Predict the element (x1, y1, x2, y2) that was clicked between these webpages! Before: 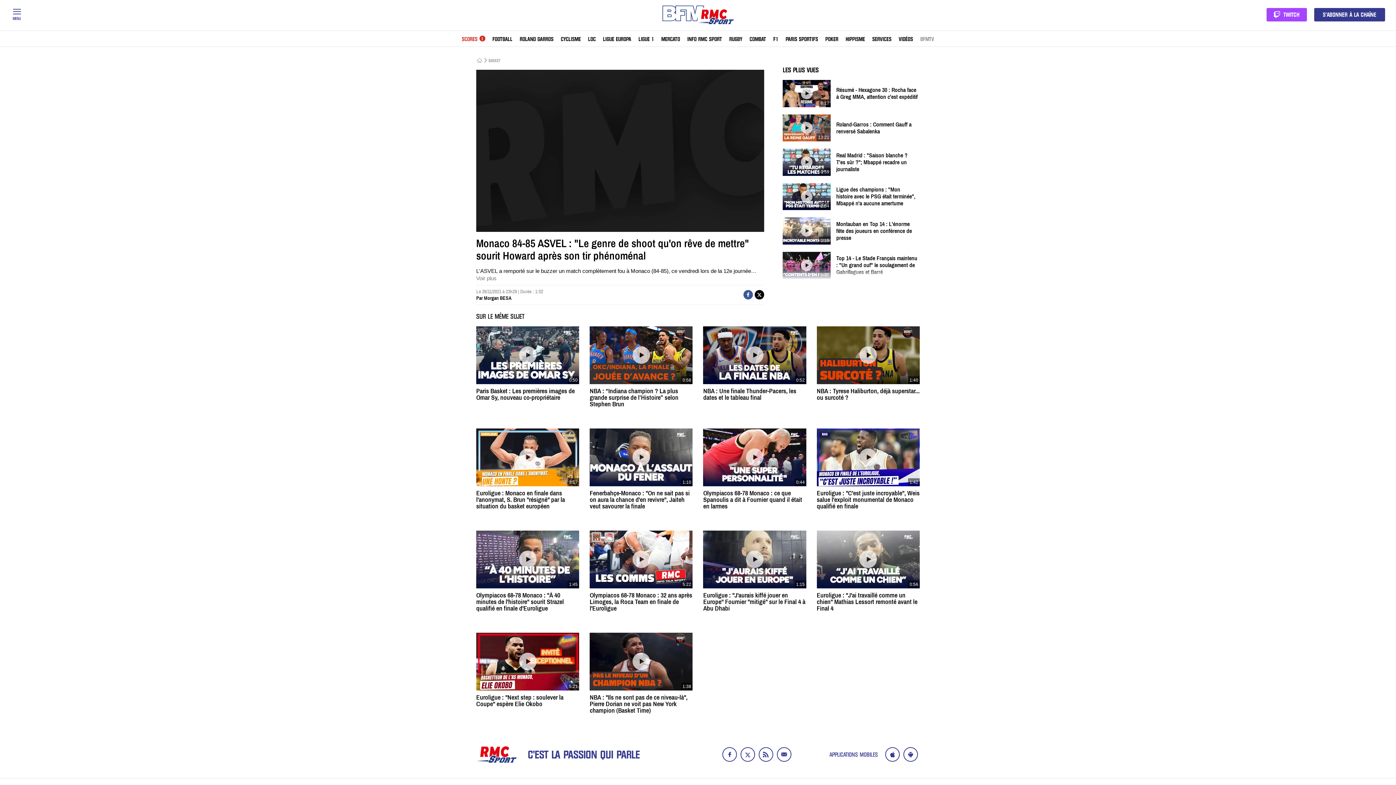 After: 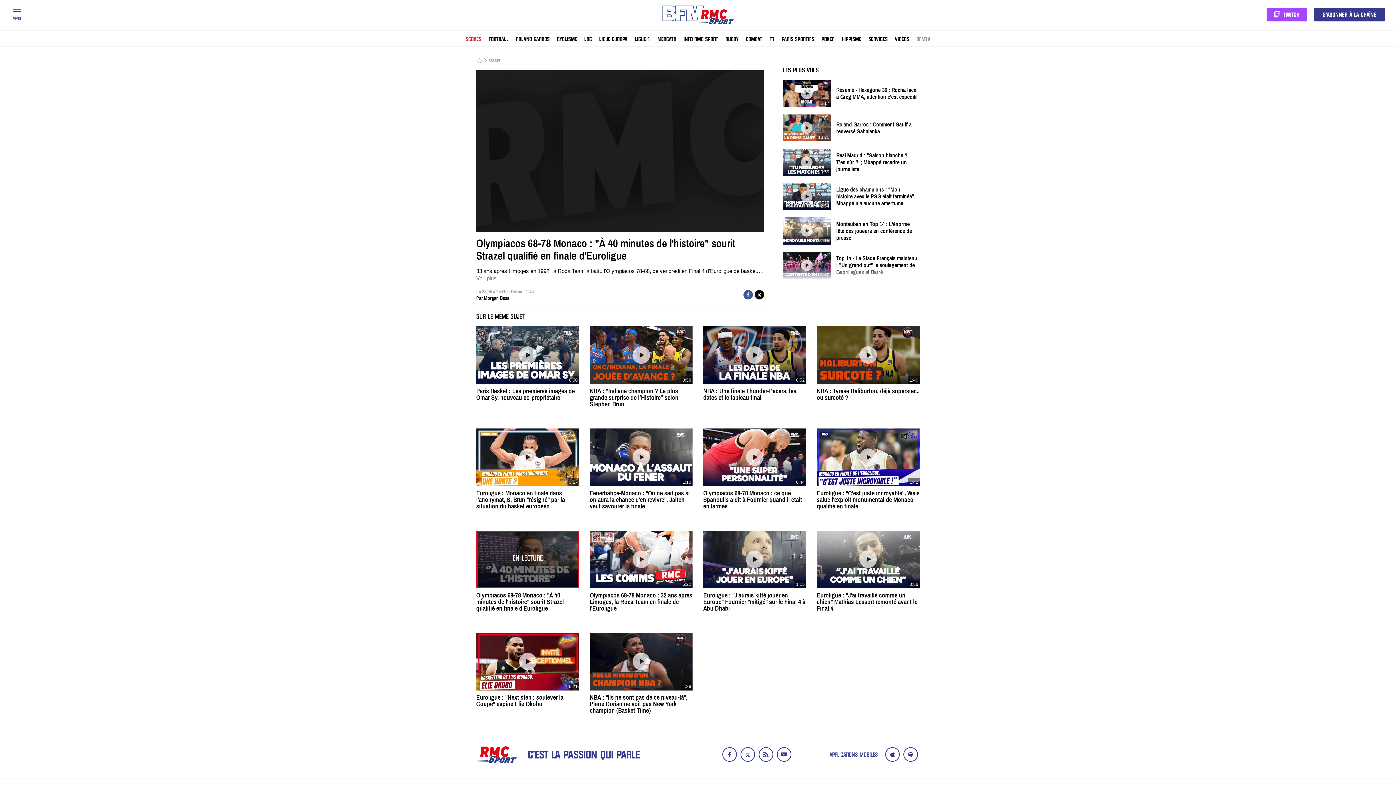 Action: bbox: (476, 530, 579, 612) label: 1:45
Olympiacos 68-78 Monaco : "À 40 minutes de l'histoire" sourit Strazel qualifié en finale d'Euroligue